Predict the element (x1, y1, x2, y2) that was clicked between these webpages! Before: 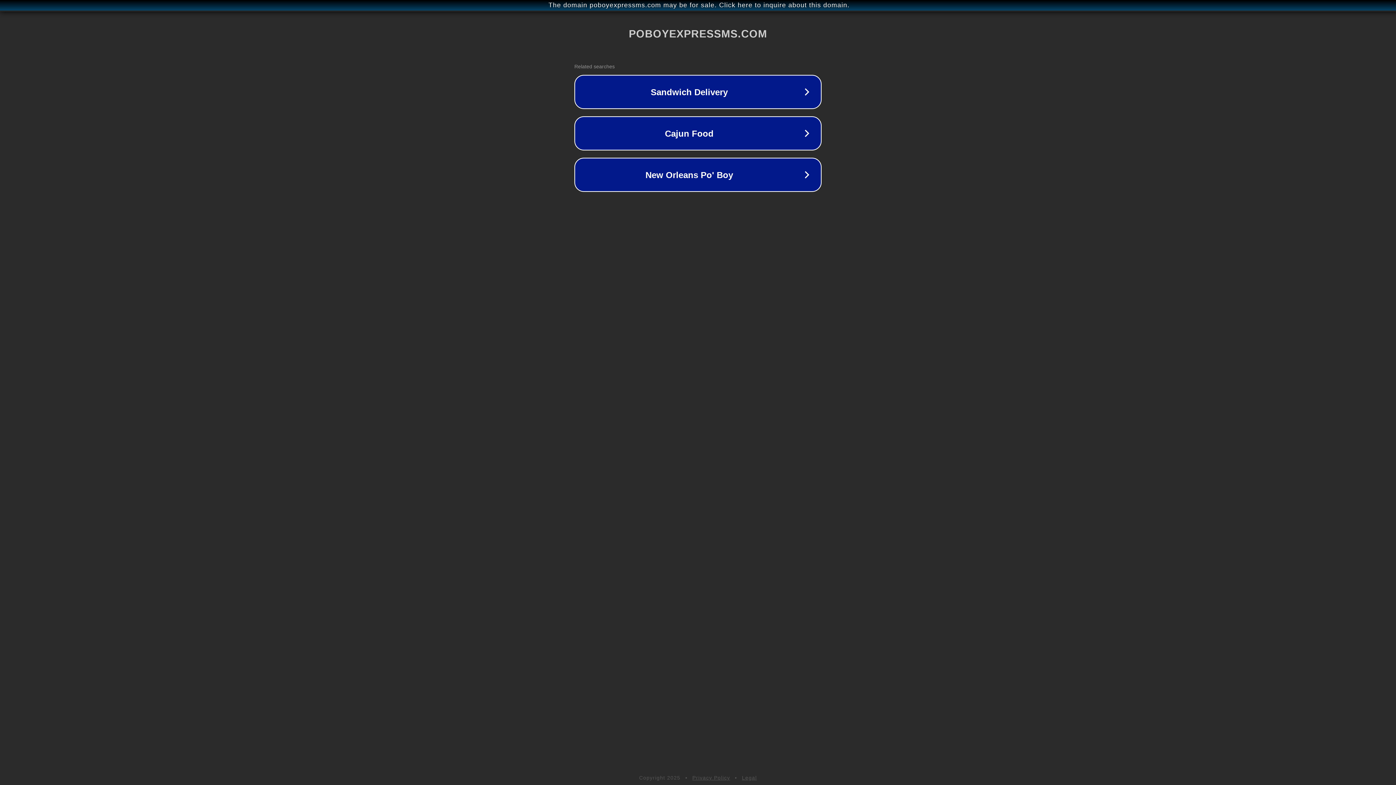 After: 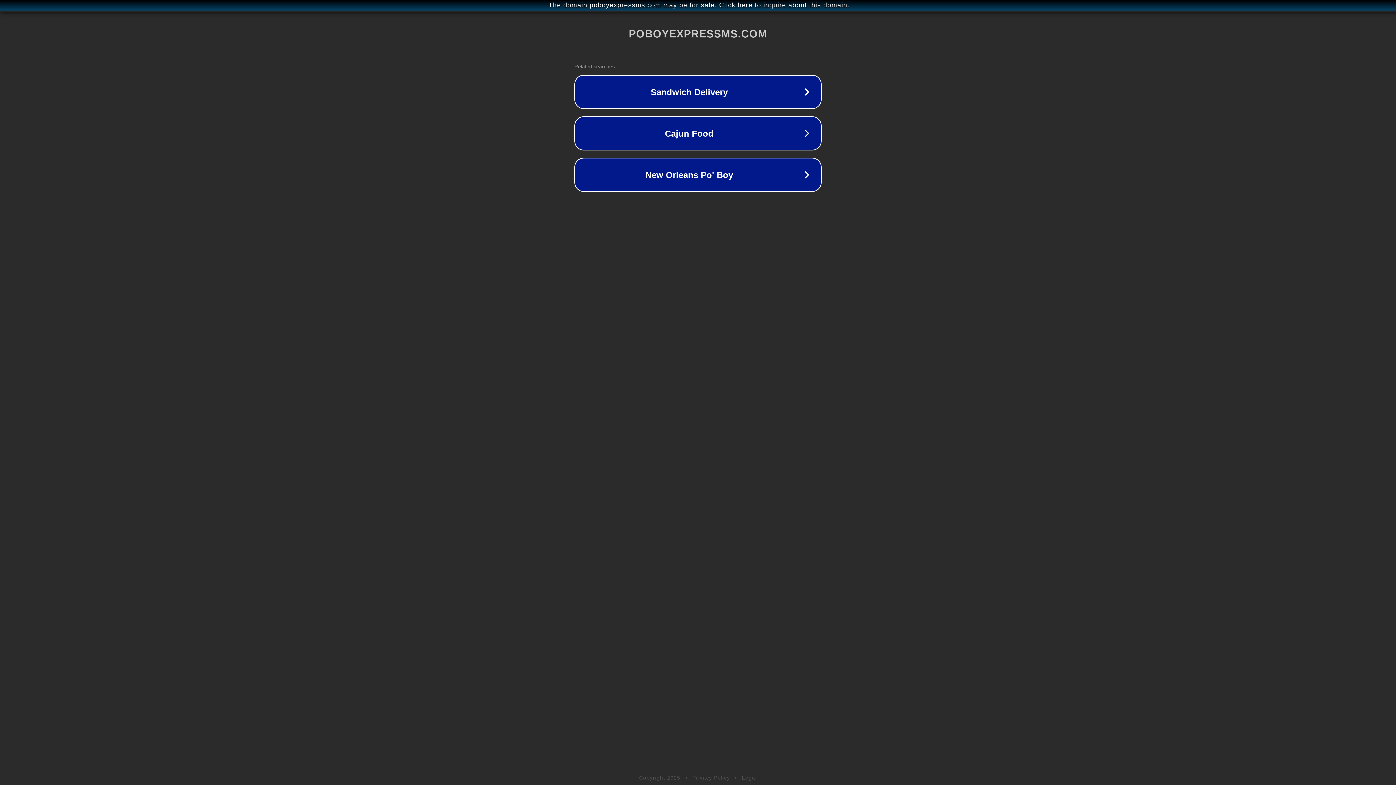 Action: label: Privacy Policy bbox: (692, 775, 730, 781)